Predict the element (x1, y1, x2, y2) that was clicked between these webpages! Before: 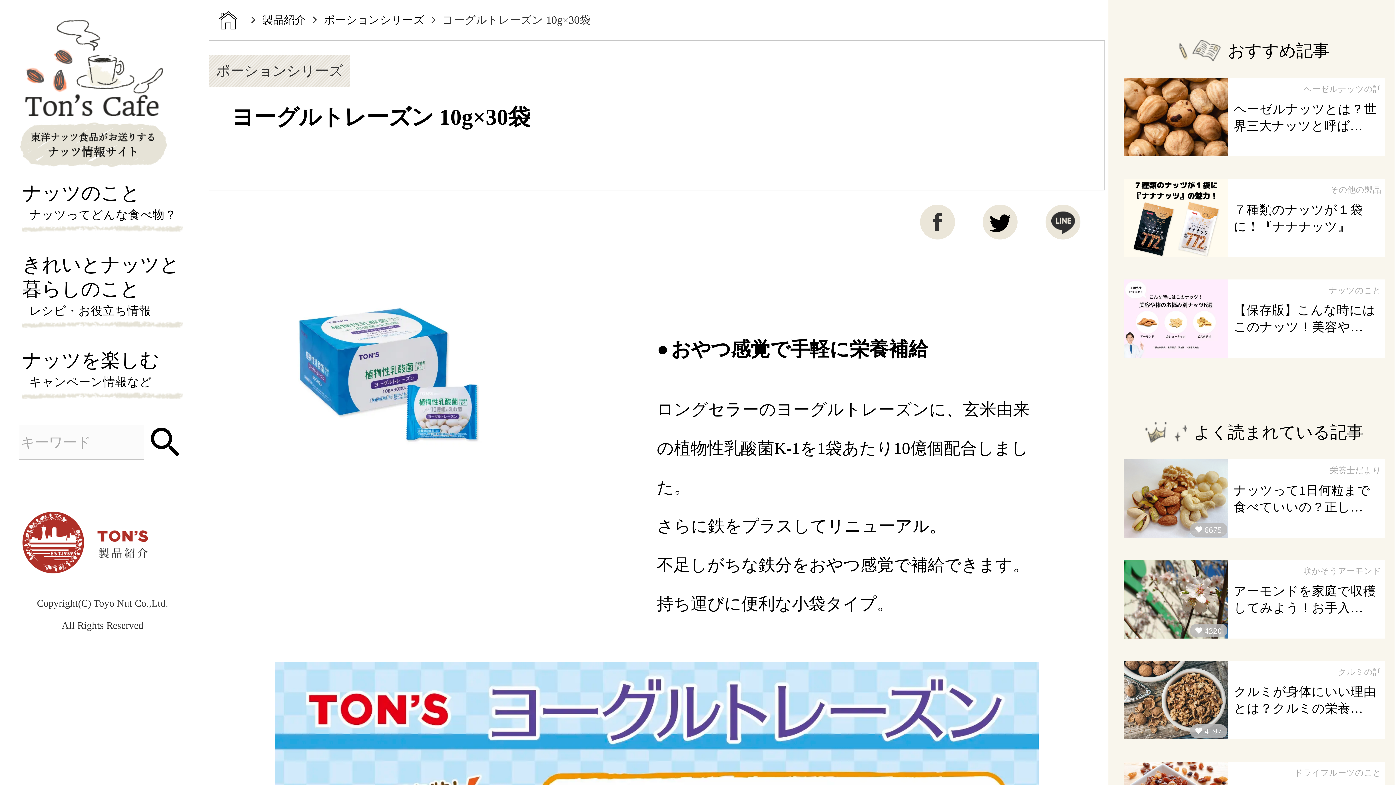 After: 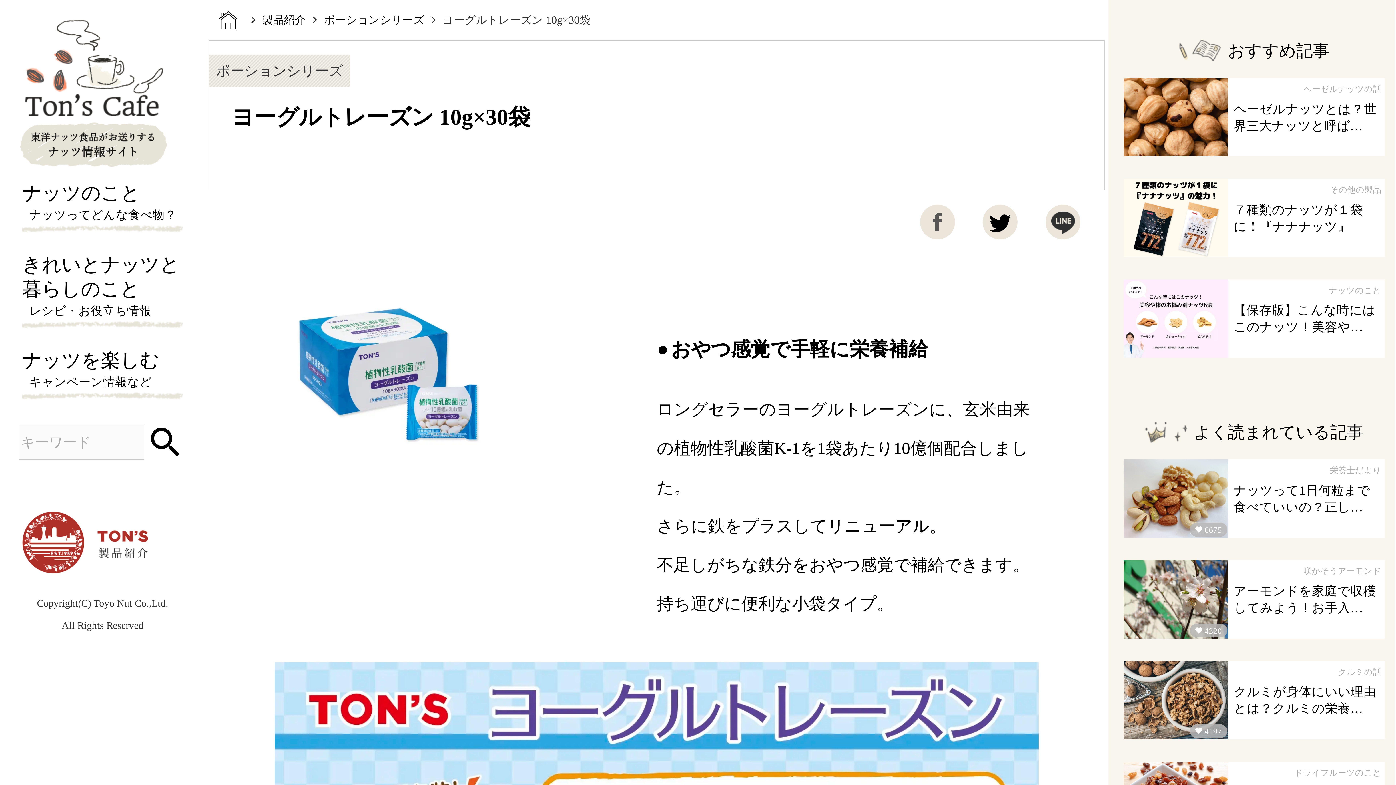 Action: bbox: (920, 204, 955, 239) label: 